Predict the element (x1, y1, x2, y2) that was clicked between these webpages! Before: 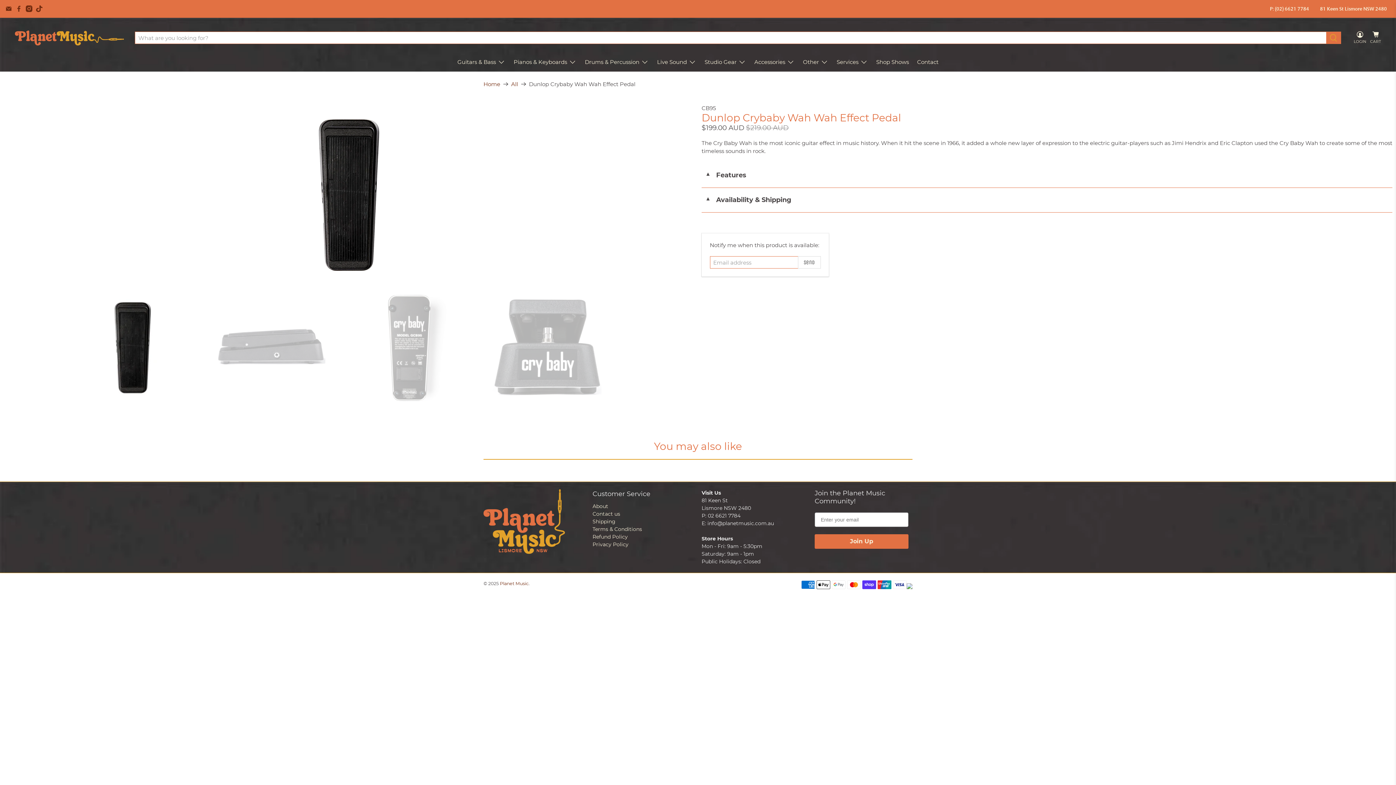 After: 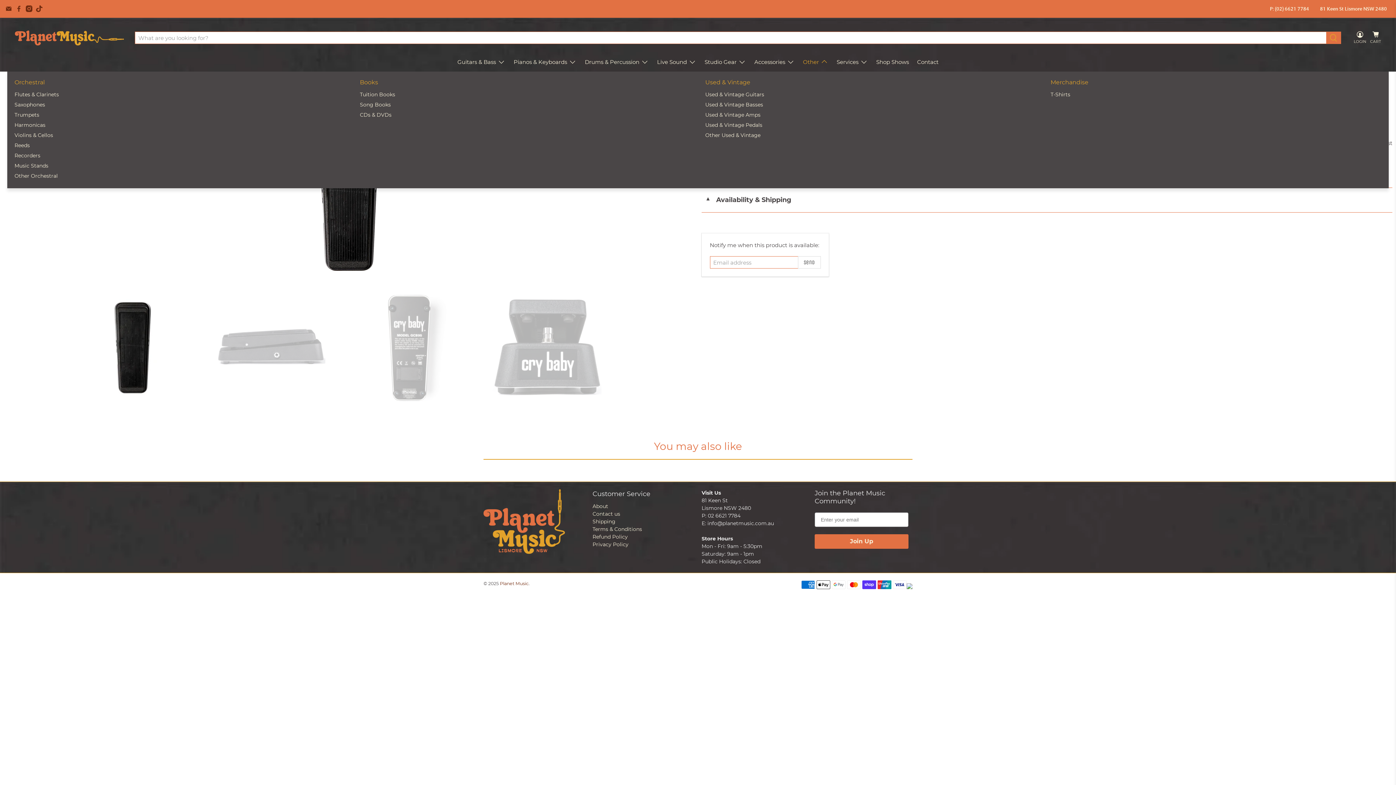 Action: bbox: (799, 52, 832, 71) label: Other